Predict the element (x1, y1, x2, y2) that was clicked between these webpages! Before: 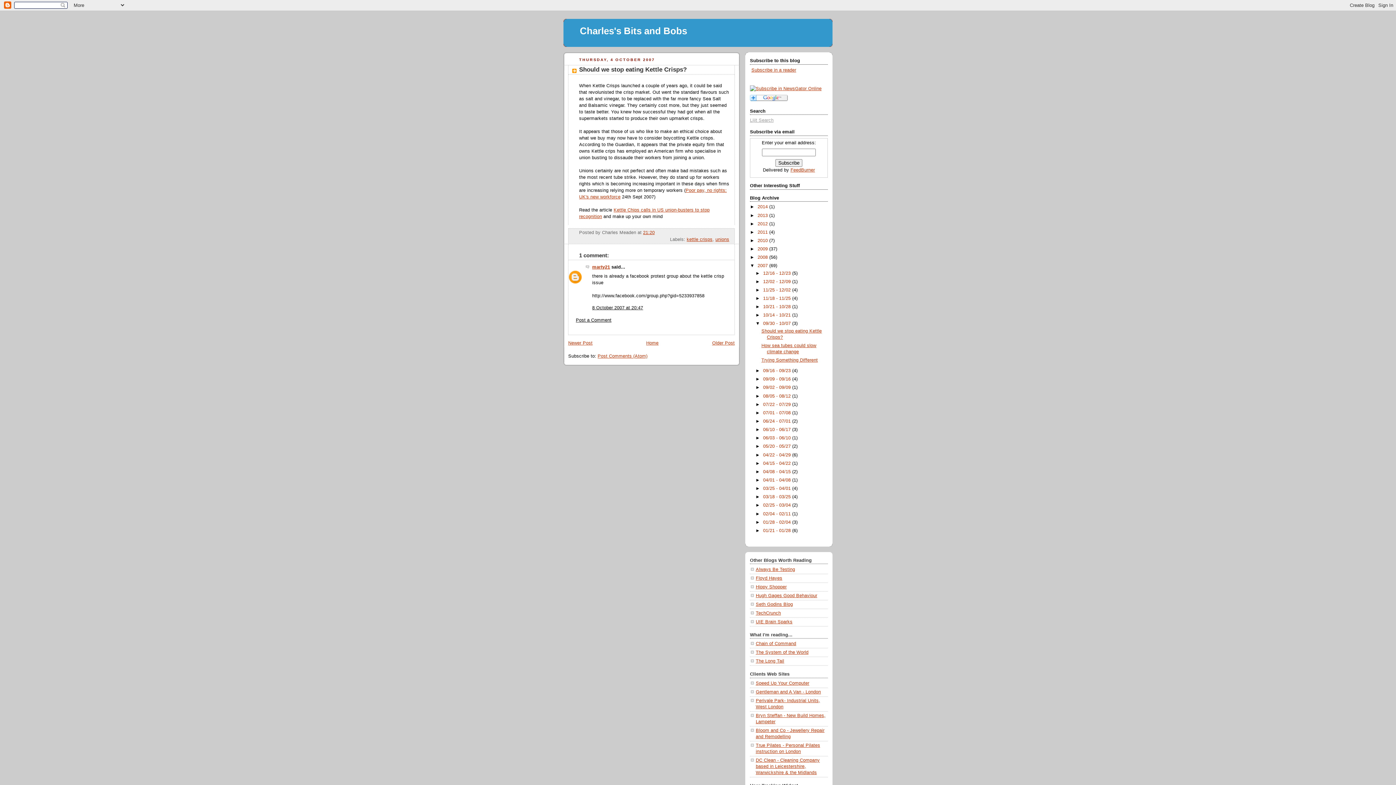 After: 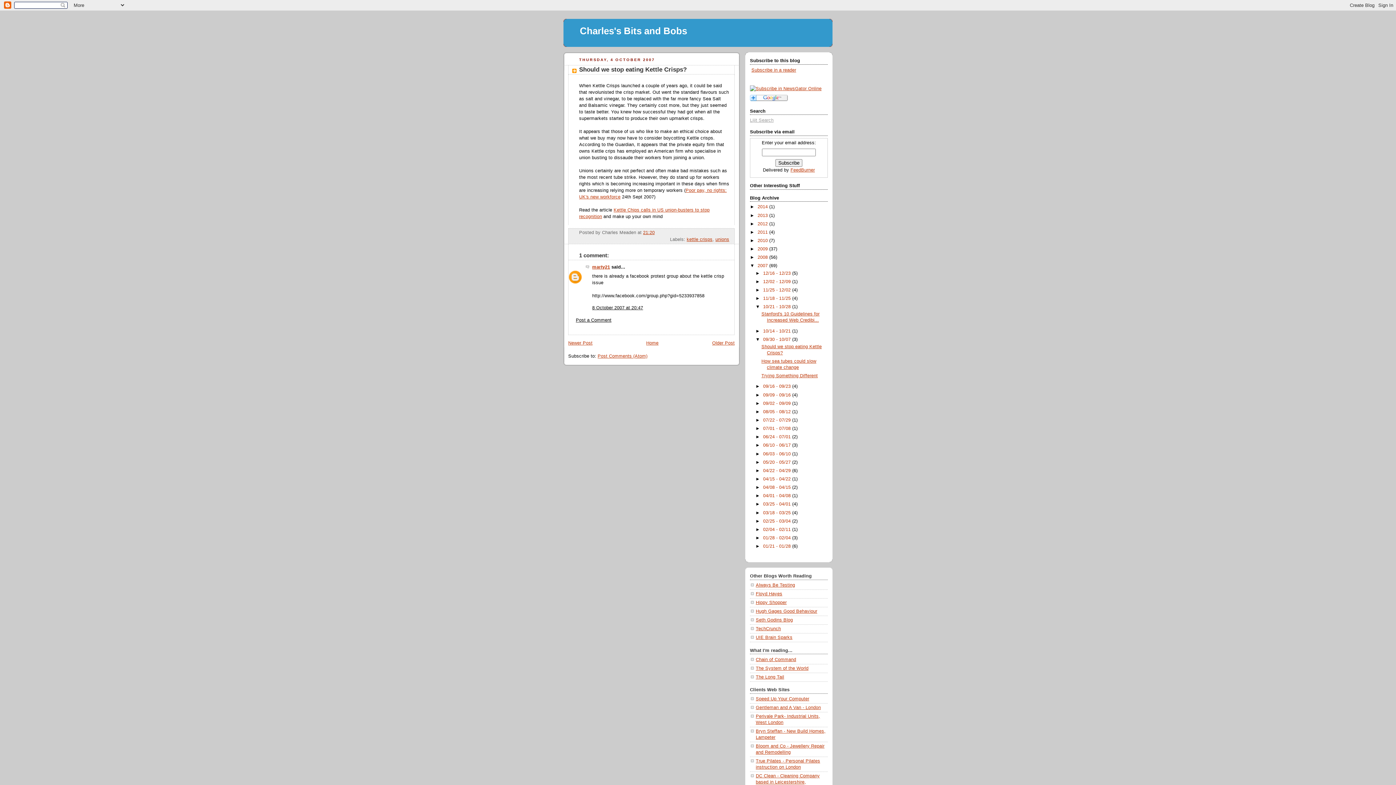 Action: label: ►   bbox: (755, 304, 763, 309)